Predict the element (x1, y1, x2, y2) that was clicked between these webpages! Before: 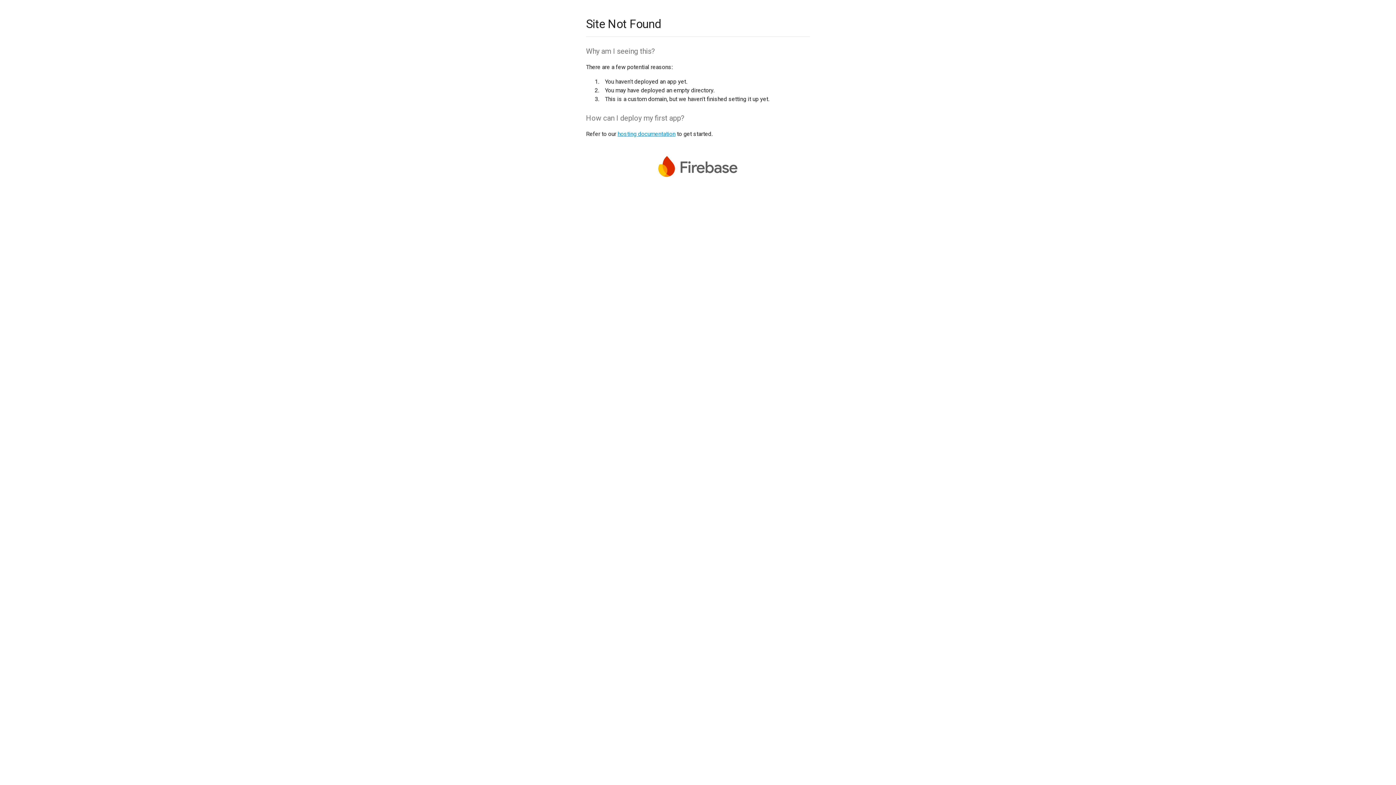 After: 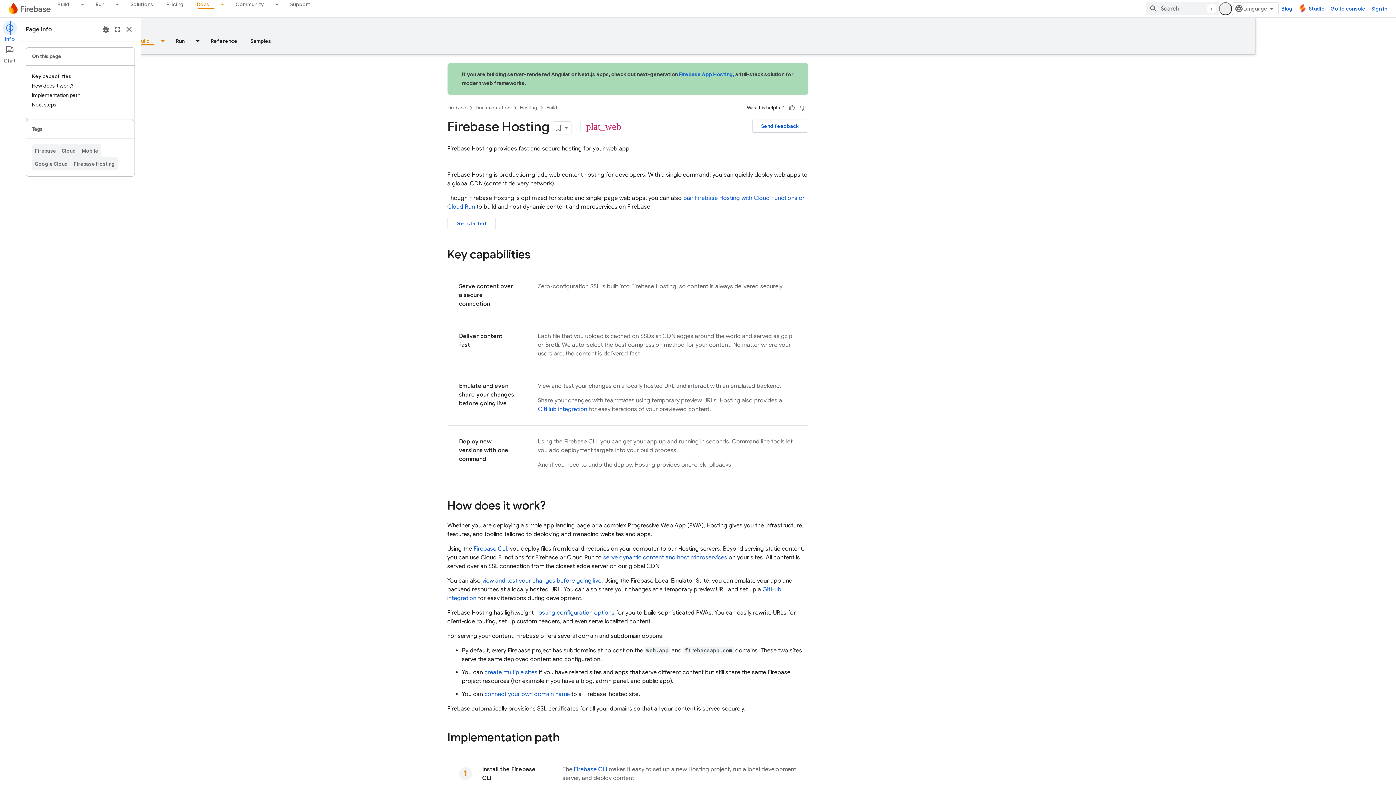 Action: bbox: (617, 130, 675, 137) label: hosting documentation